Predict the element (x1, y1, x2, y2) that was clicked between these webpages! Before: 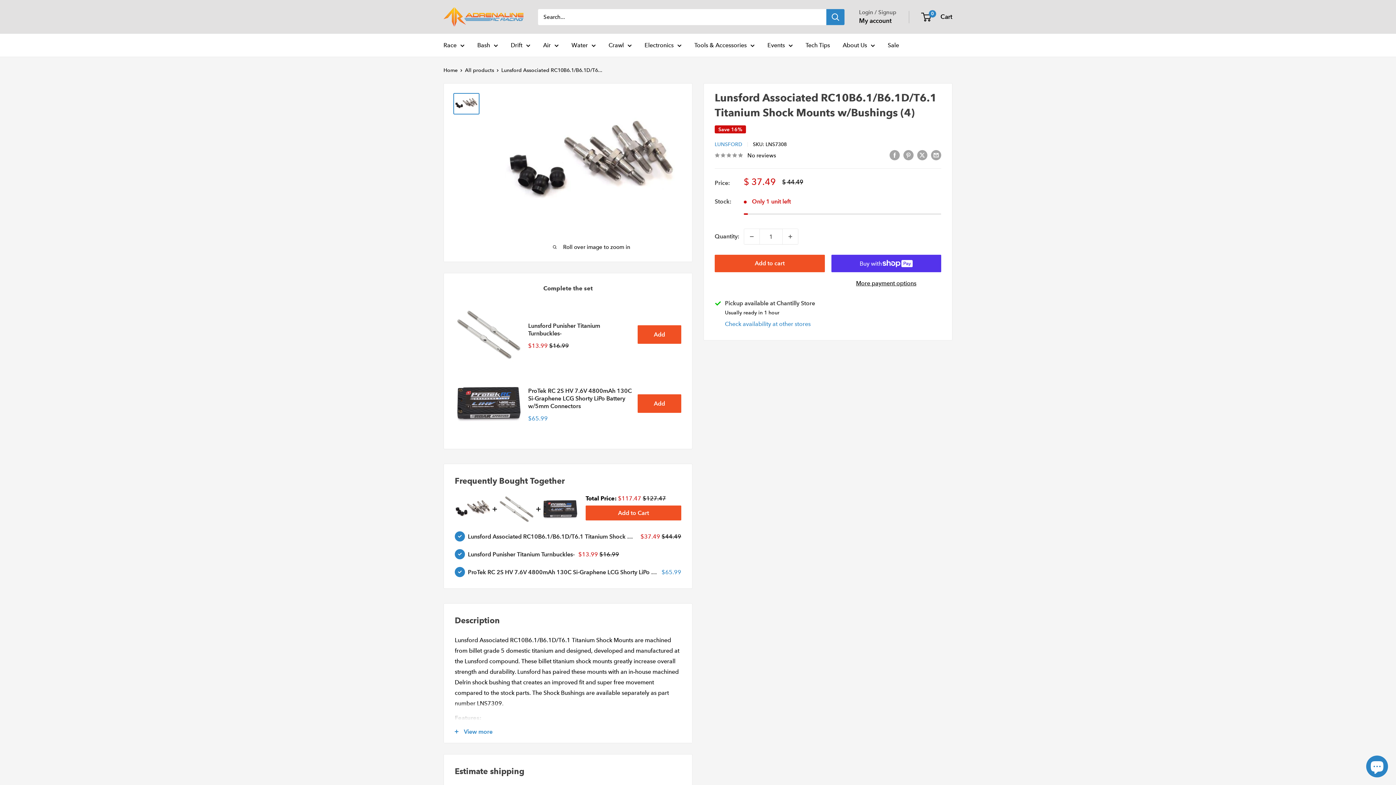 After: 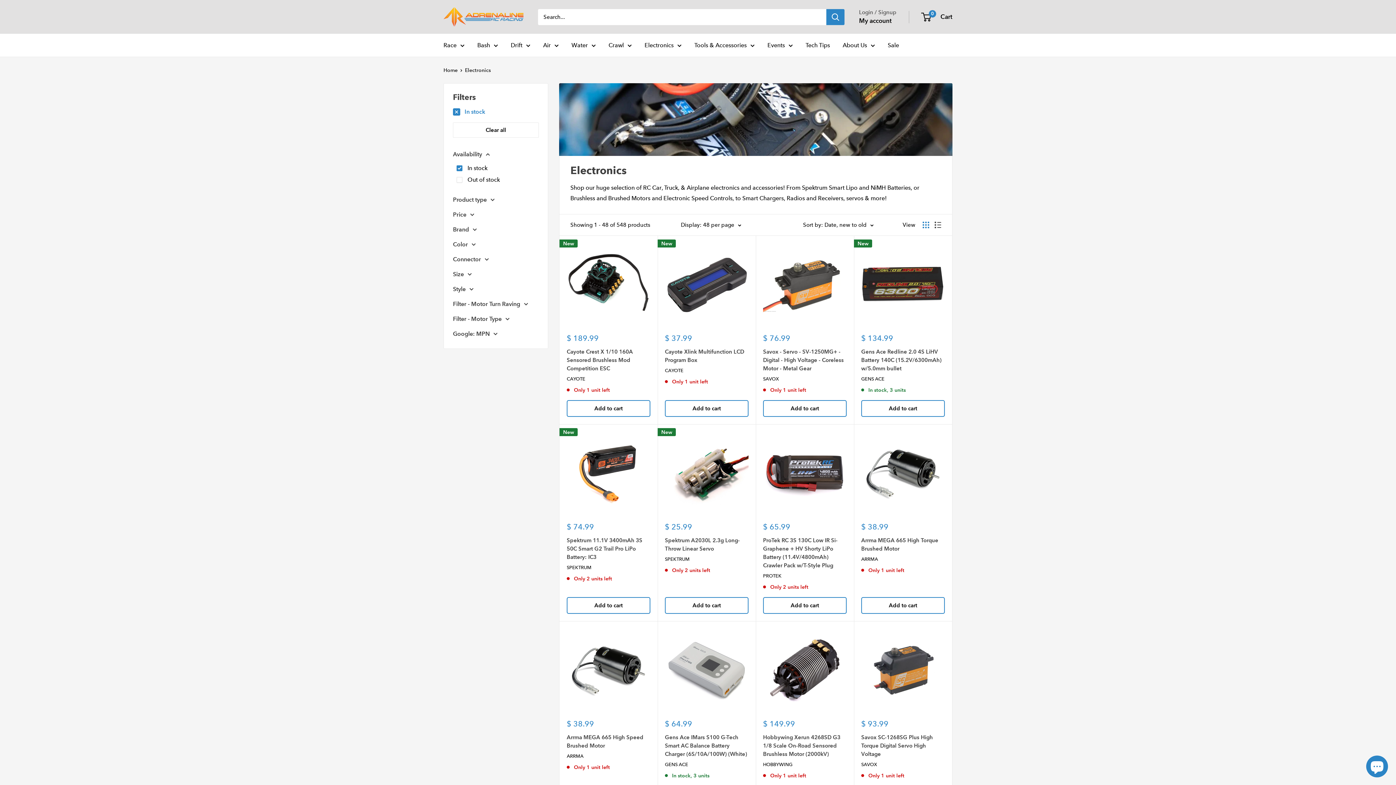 Action: label: Electronics bbox: (644, 40, 681, 50)